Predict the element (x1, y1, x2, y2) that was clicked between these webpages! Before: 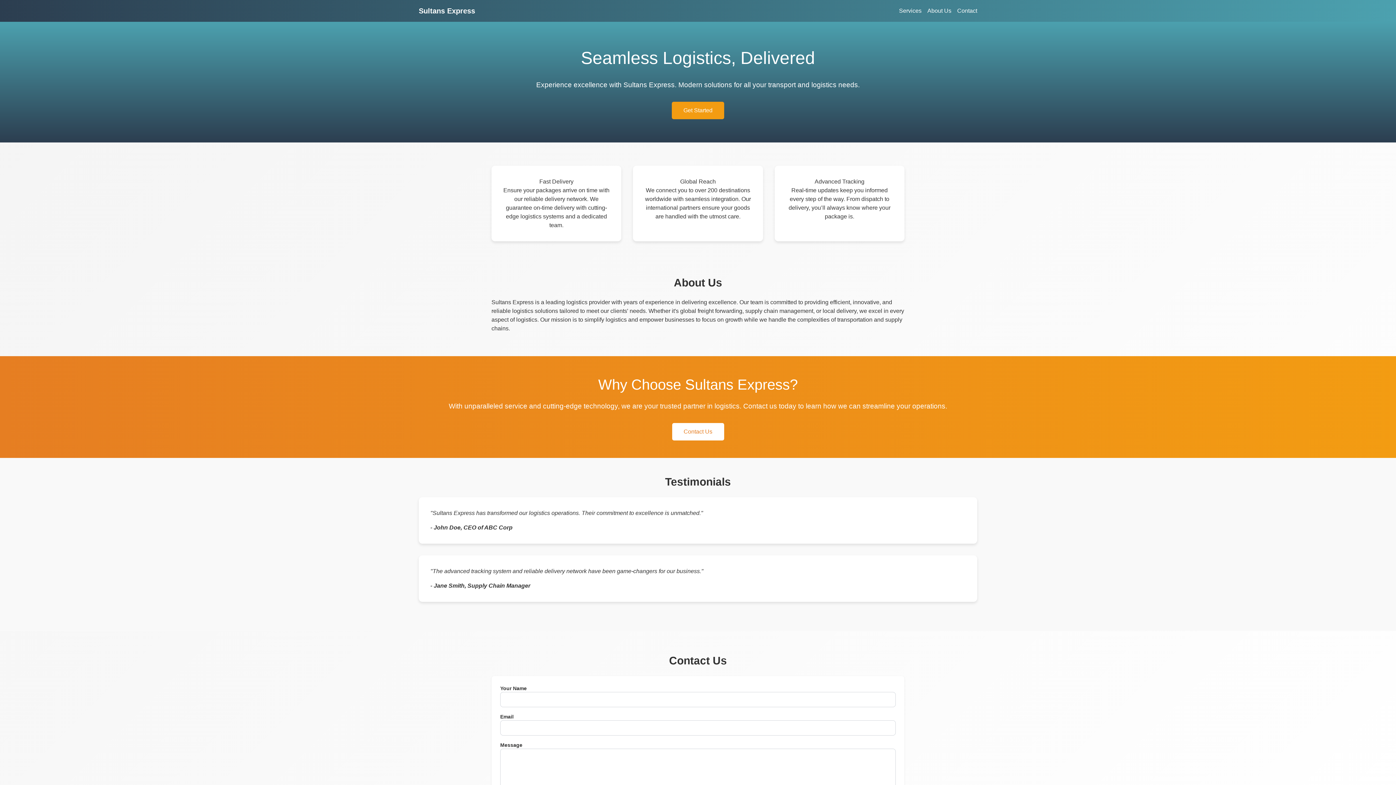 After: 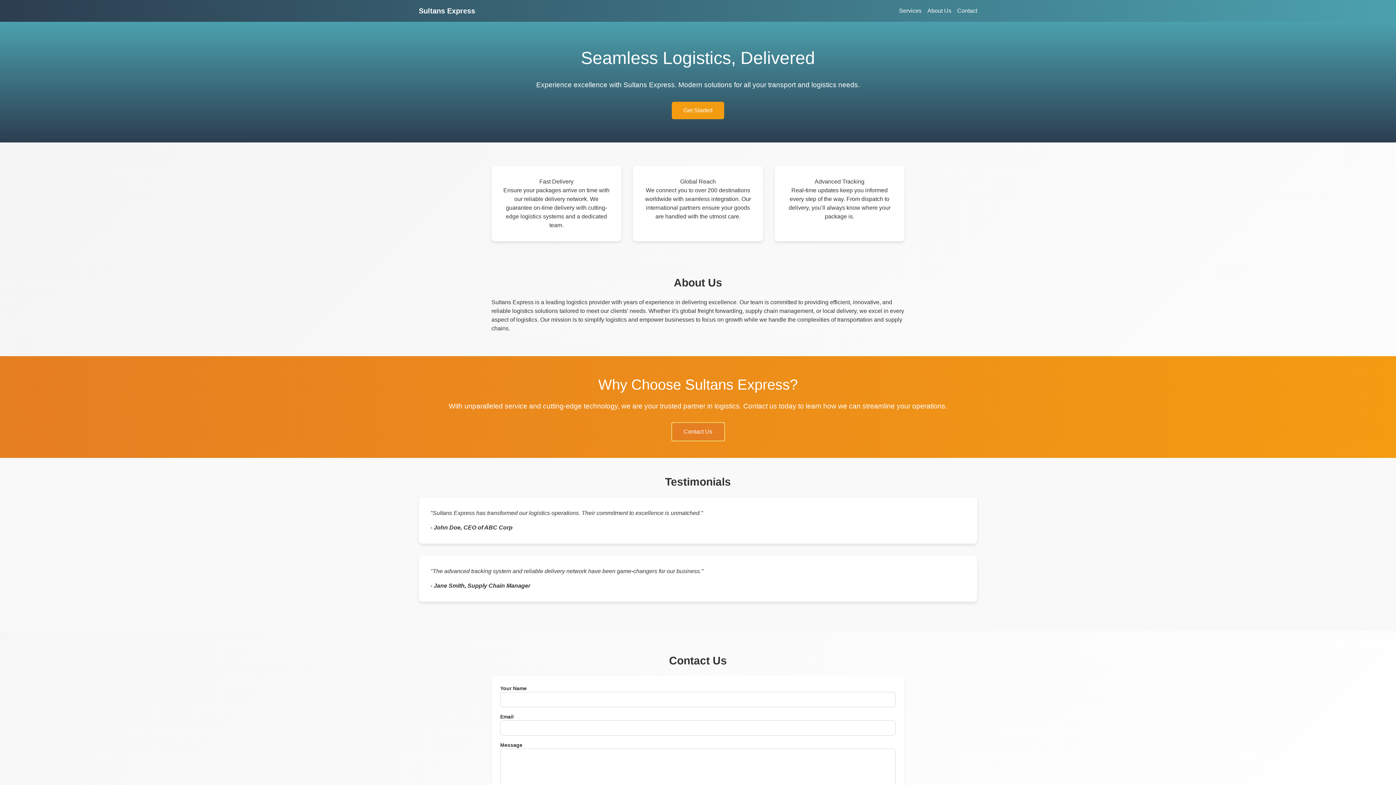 Action: label: Contact Us bbox: (672, 423, 724, 440)